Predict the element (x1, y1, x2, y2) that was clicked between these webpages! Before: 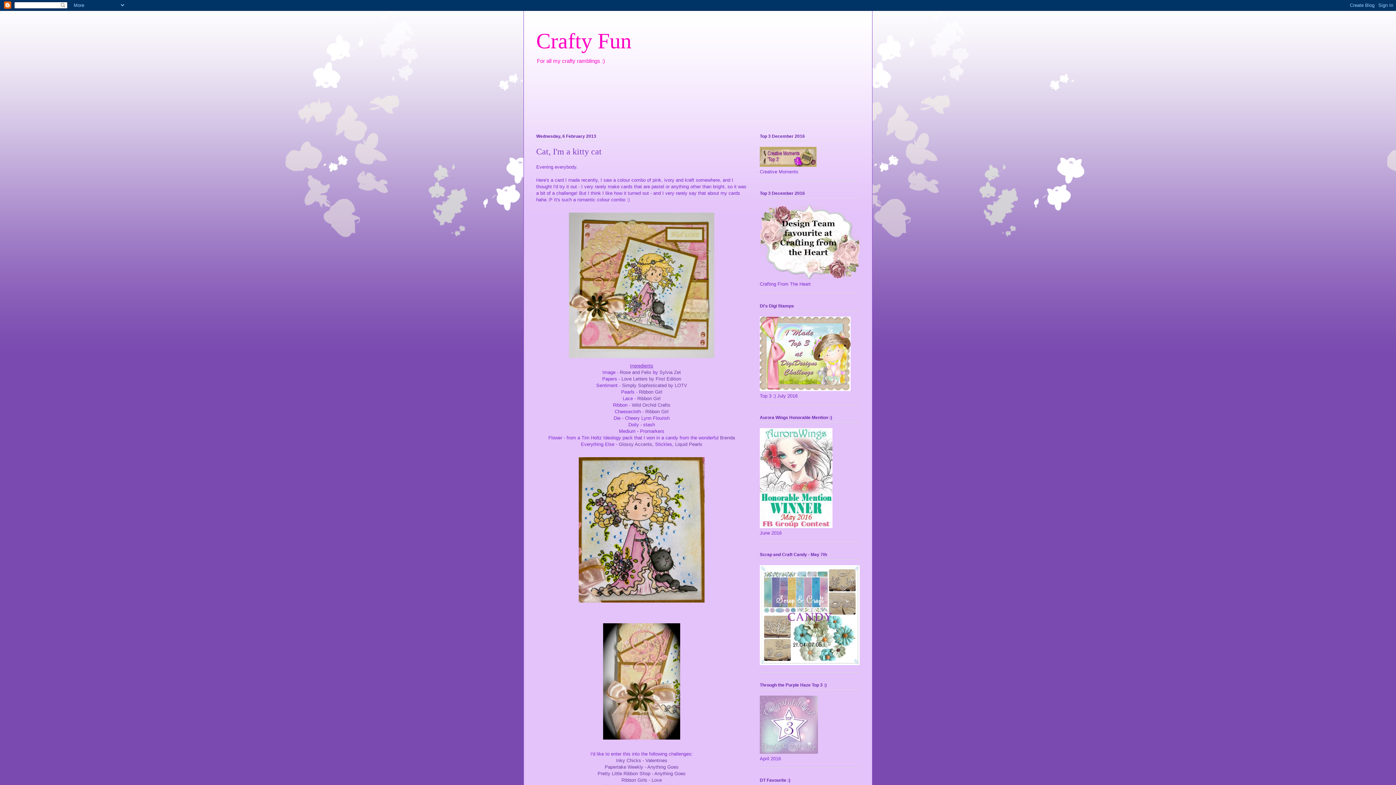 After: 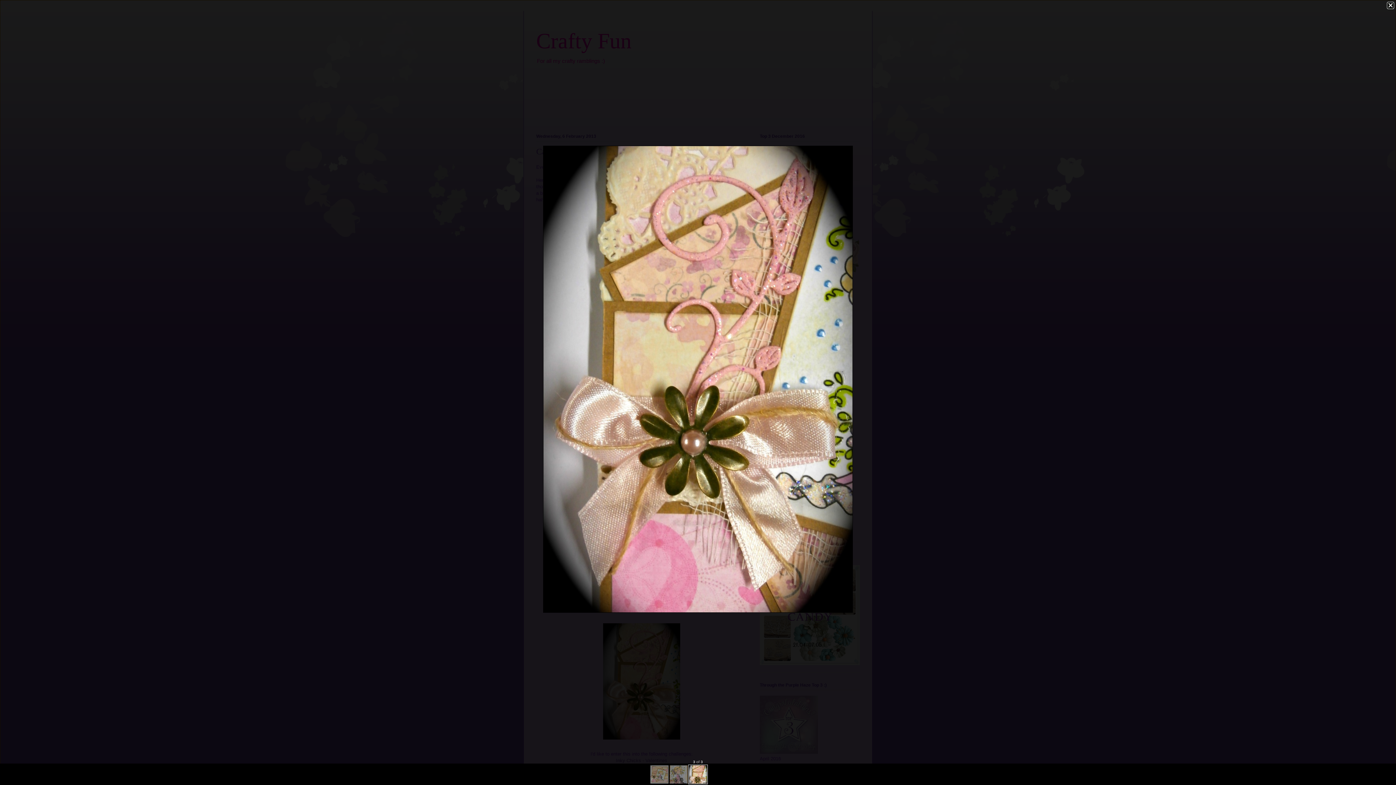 Action: bbox: (600, 738, 683, 743)